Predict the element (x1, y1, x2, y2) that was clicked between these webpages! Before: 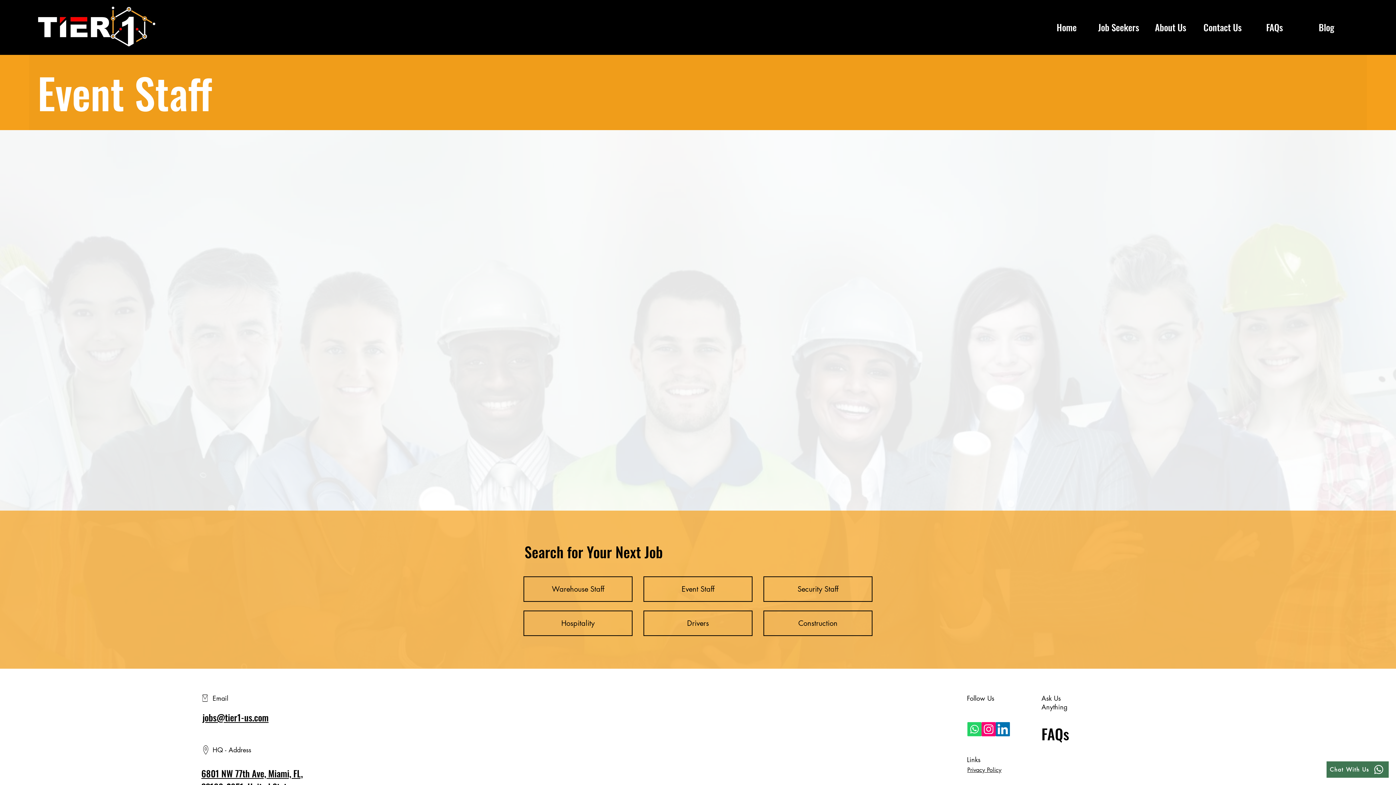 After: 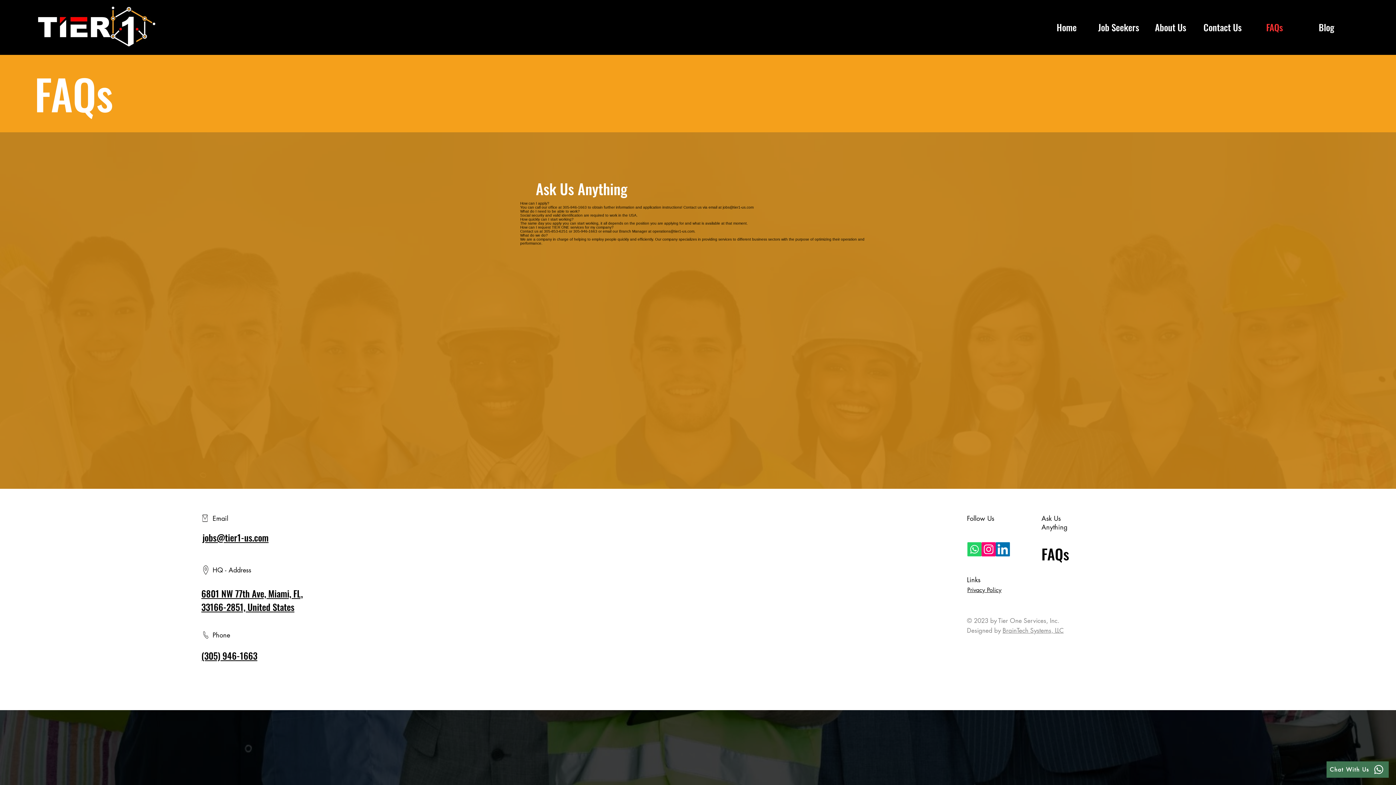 Action: label: FAQs bbox: (1248, 20, 1300, 30)